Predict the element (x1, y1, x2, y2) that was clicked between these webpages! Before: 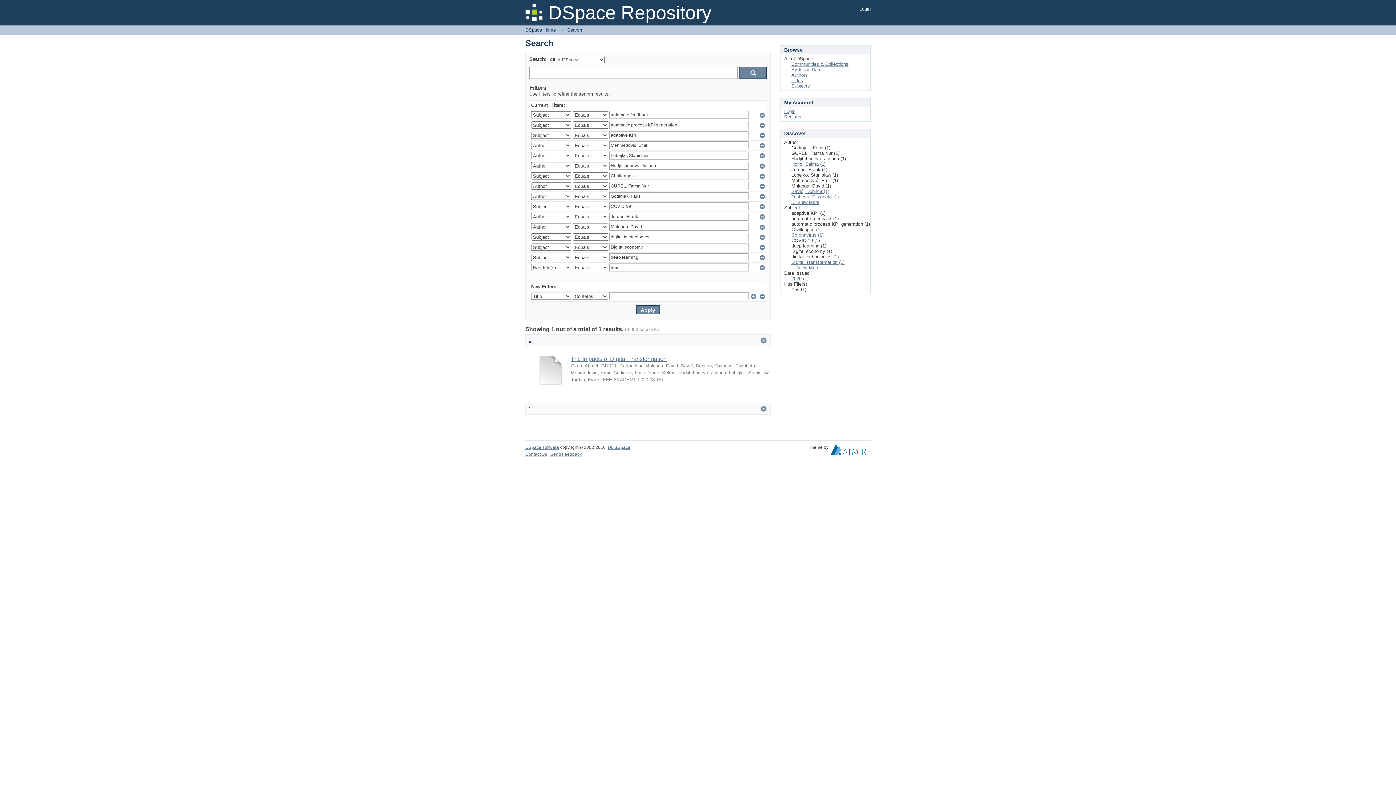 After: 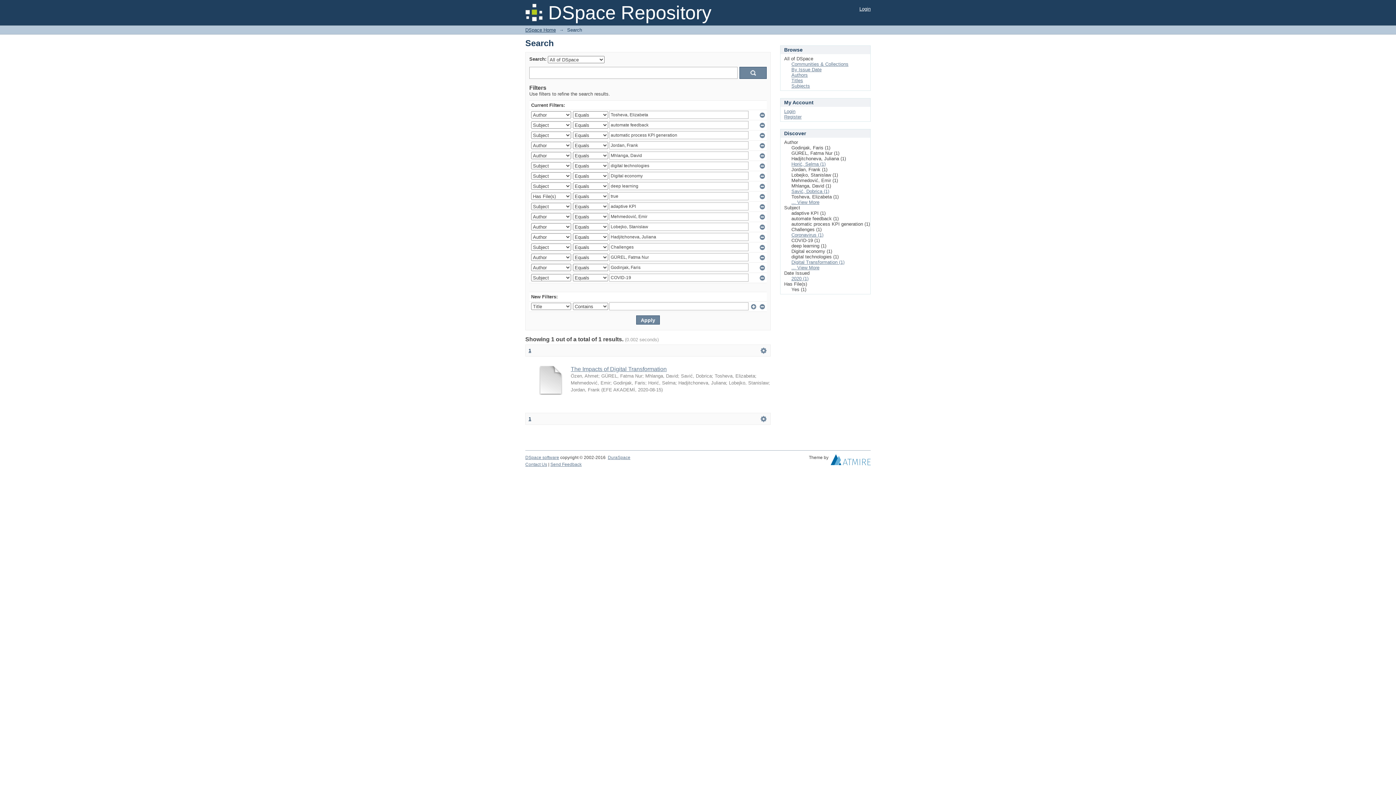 Action: bbox: (791, 194, 838, 199) label: Tosheva, Elizabeta (1)